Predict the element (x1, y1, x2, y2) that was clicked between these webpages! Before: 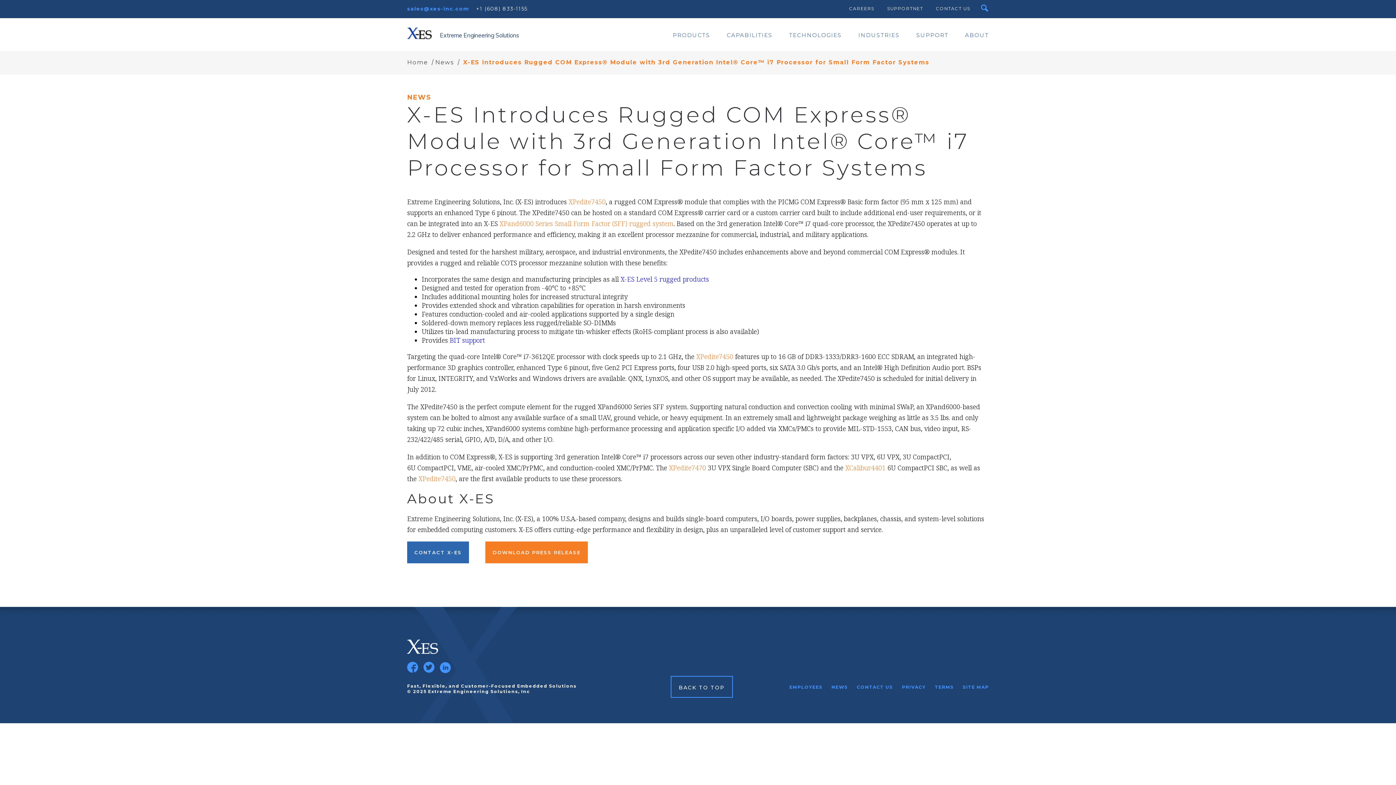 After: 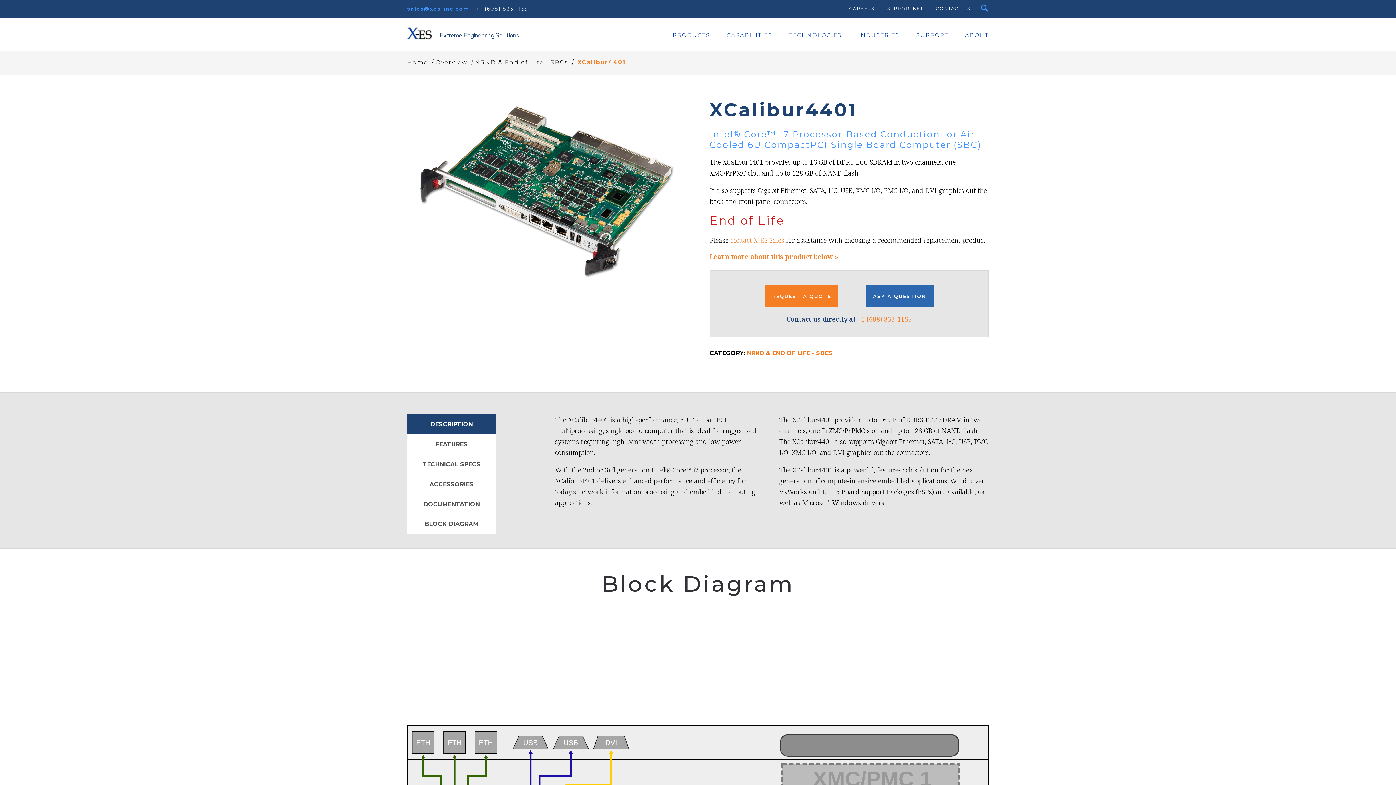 Action: label: XCalibur4401 bbox: (845, 463, 885, 472)